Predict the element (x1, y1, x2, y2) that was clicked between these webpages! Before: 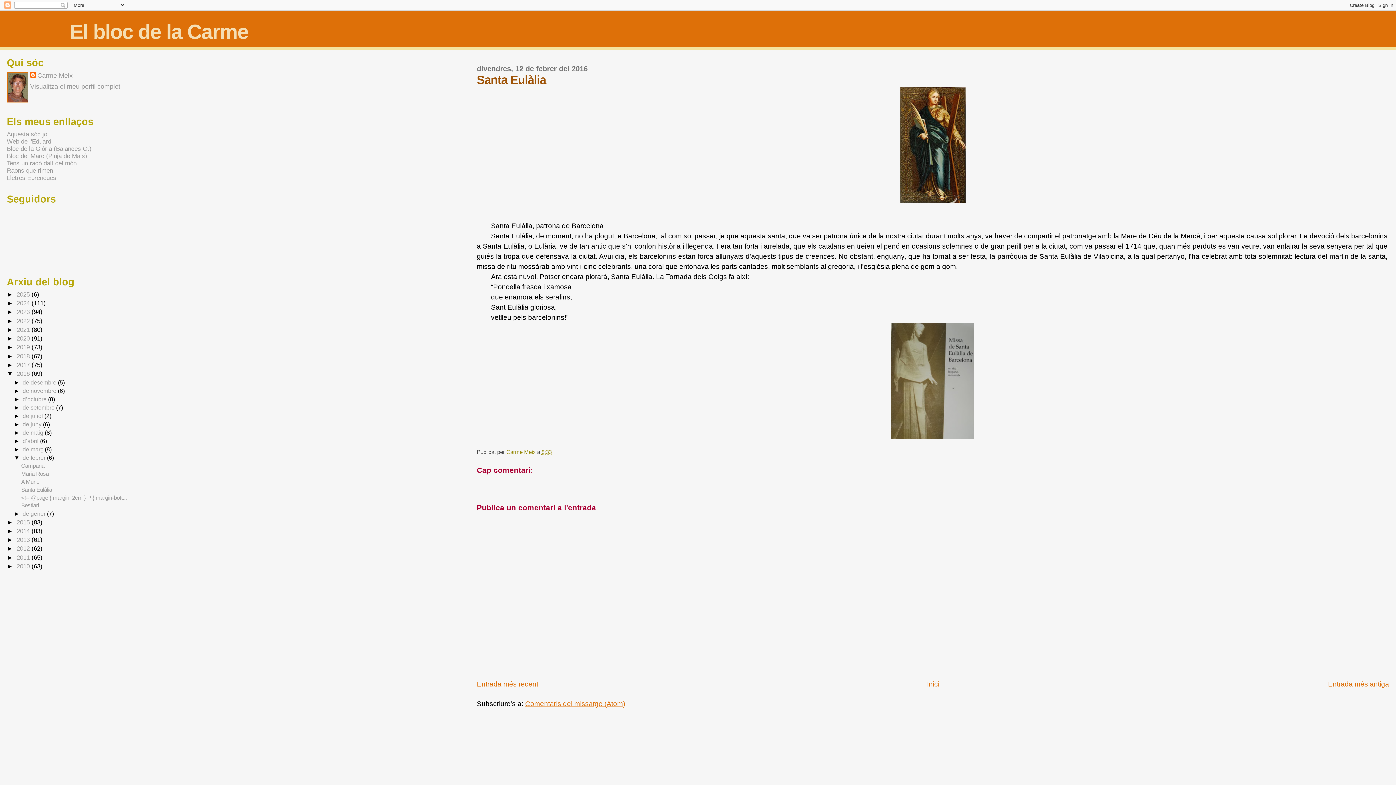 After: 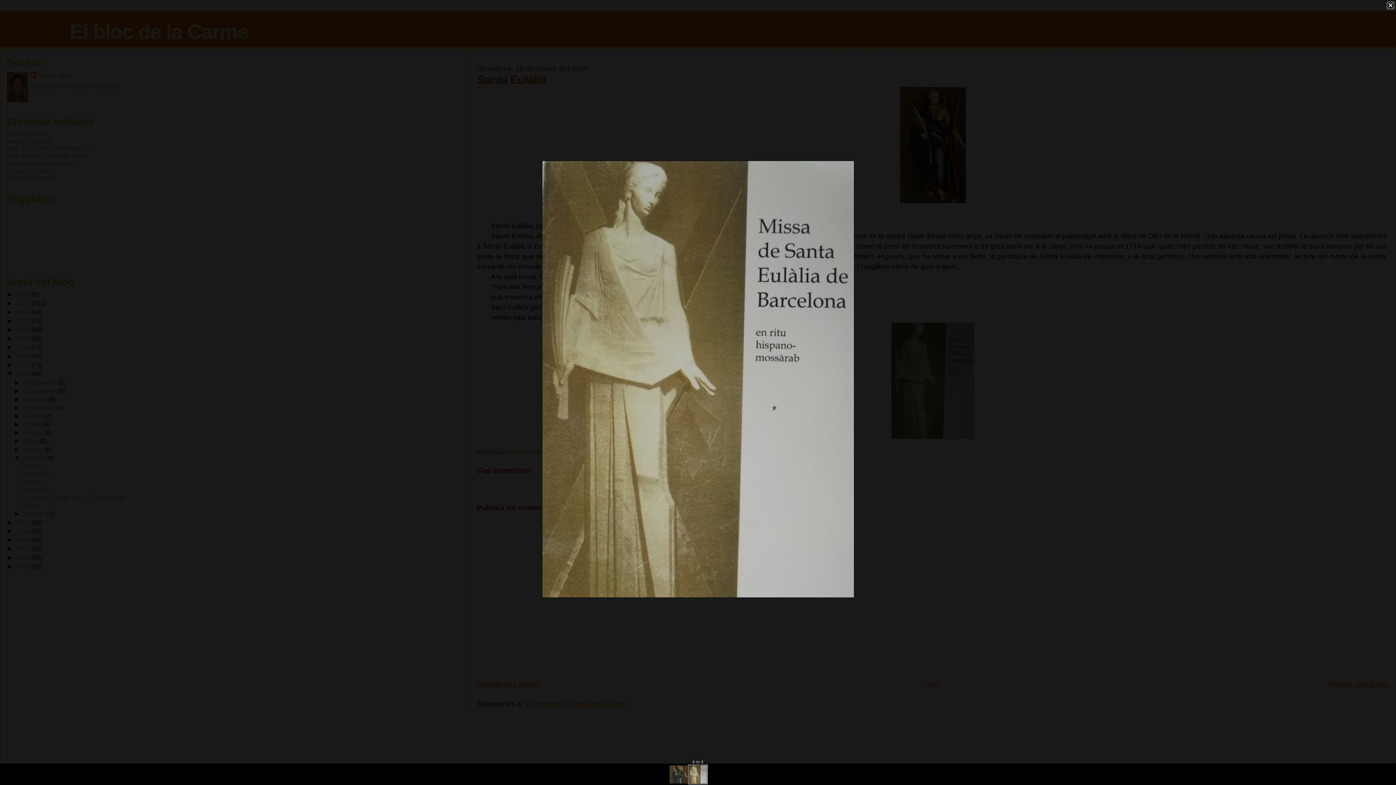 Action: bbox: (891, 433, 974, 440)